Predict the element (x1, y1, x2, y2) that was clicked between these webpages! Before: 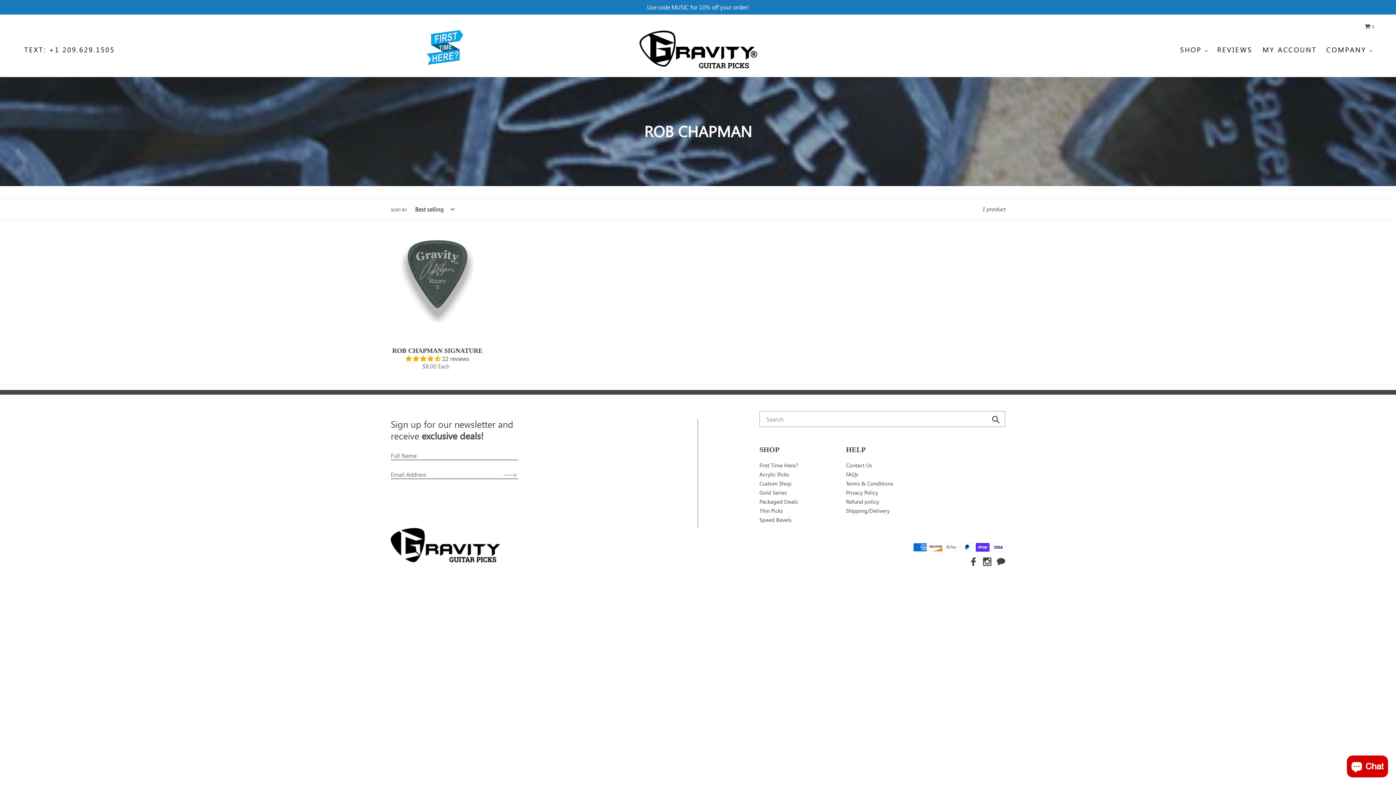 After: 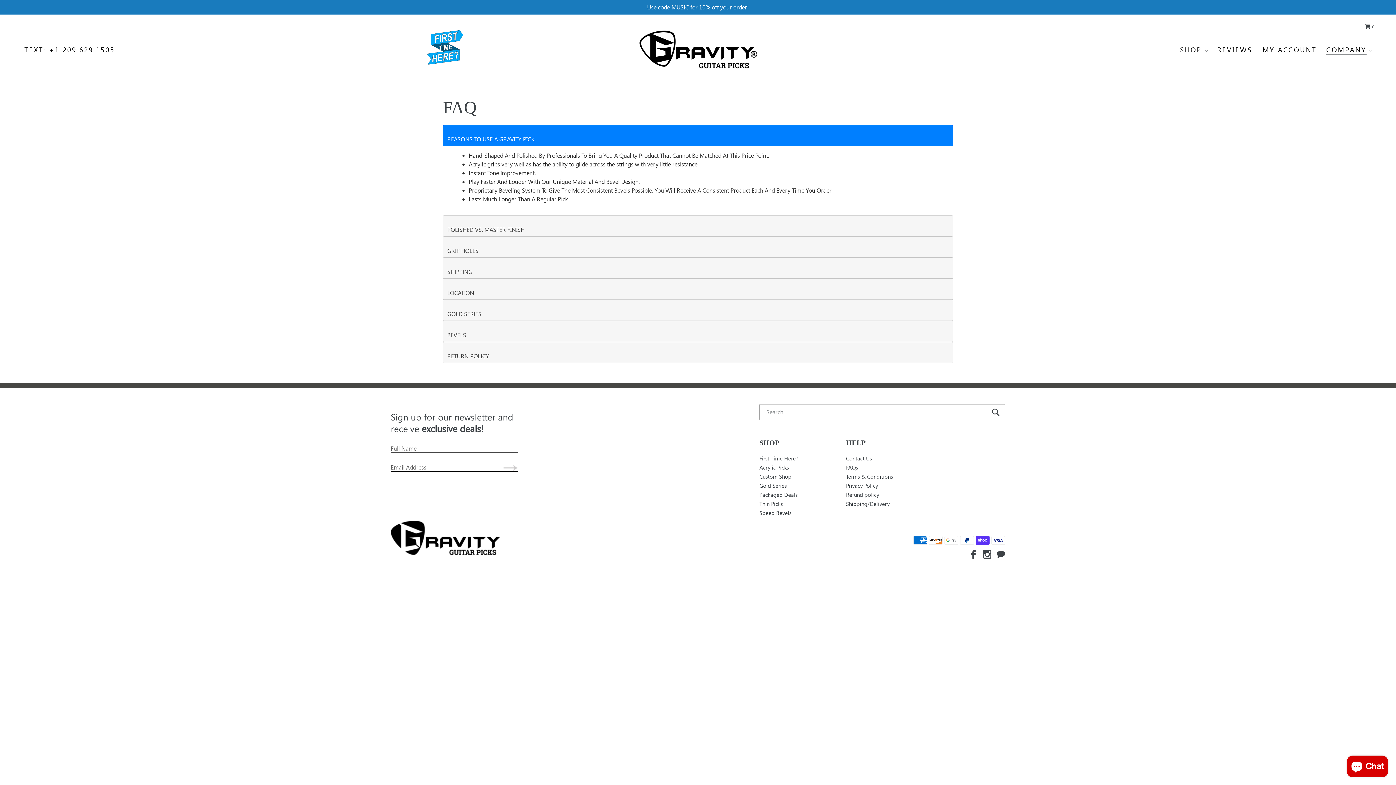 Action: label: FAQs bbox: (846, 470, 858, 478)